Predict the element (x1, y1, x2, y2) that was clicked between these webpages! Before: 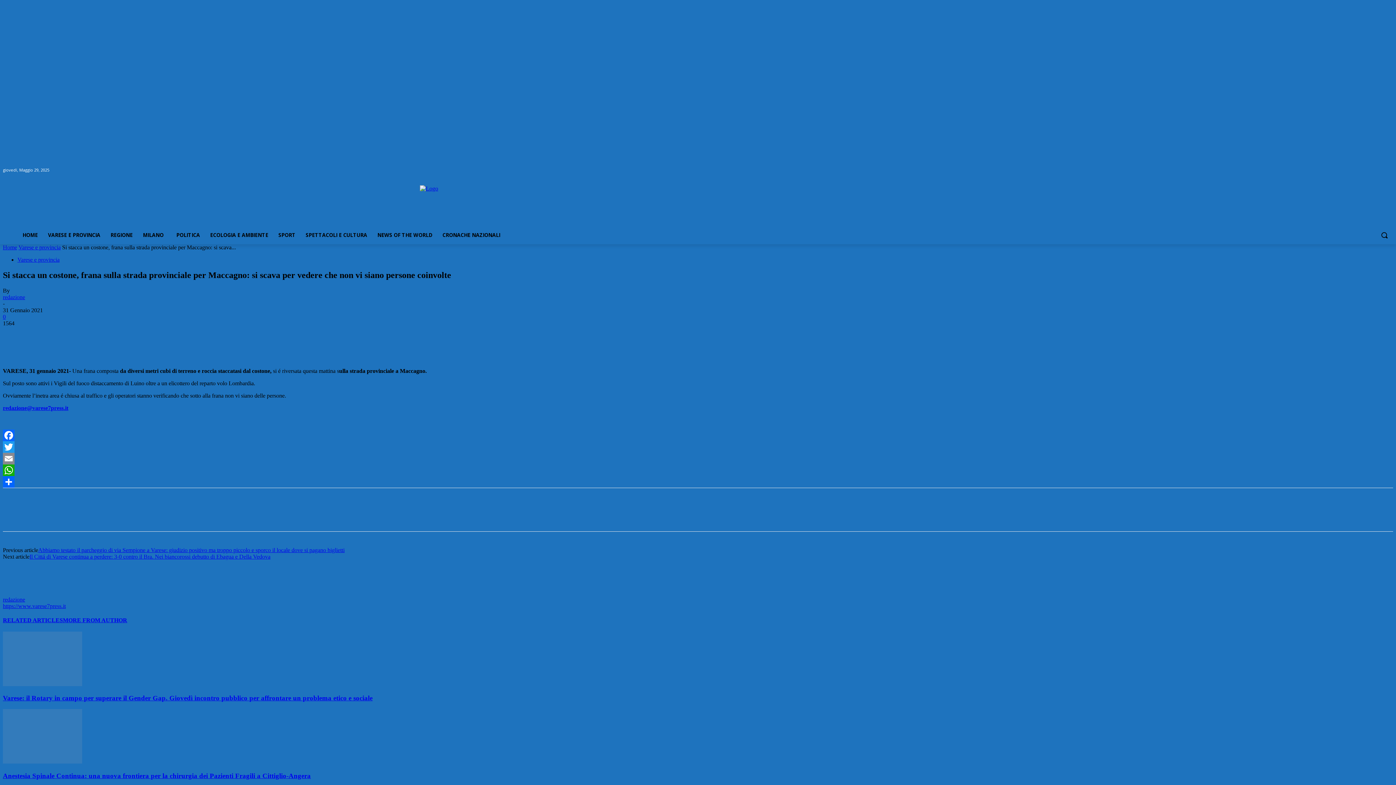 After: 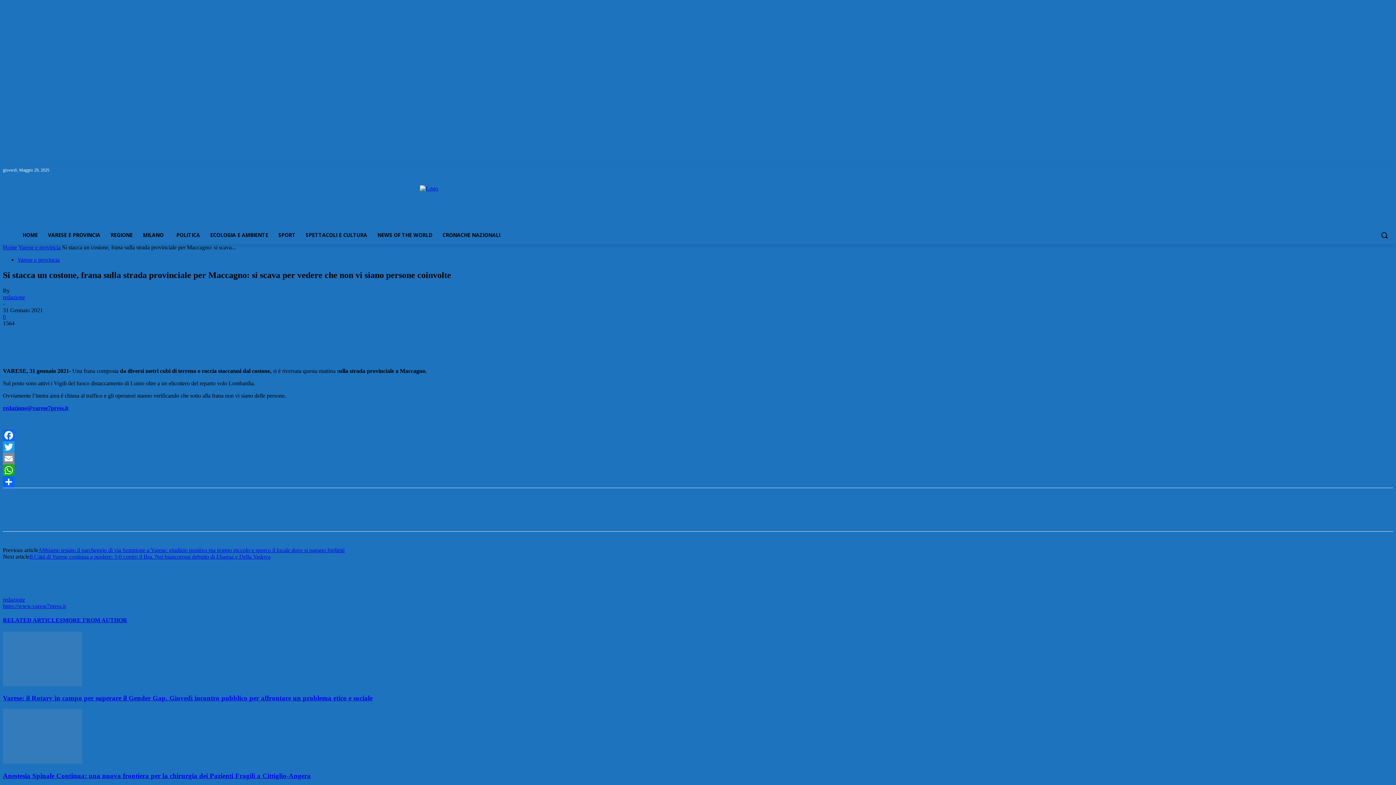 Action: bbox: (62, 617, 127, 623) label: MORE FROM AUTHOR